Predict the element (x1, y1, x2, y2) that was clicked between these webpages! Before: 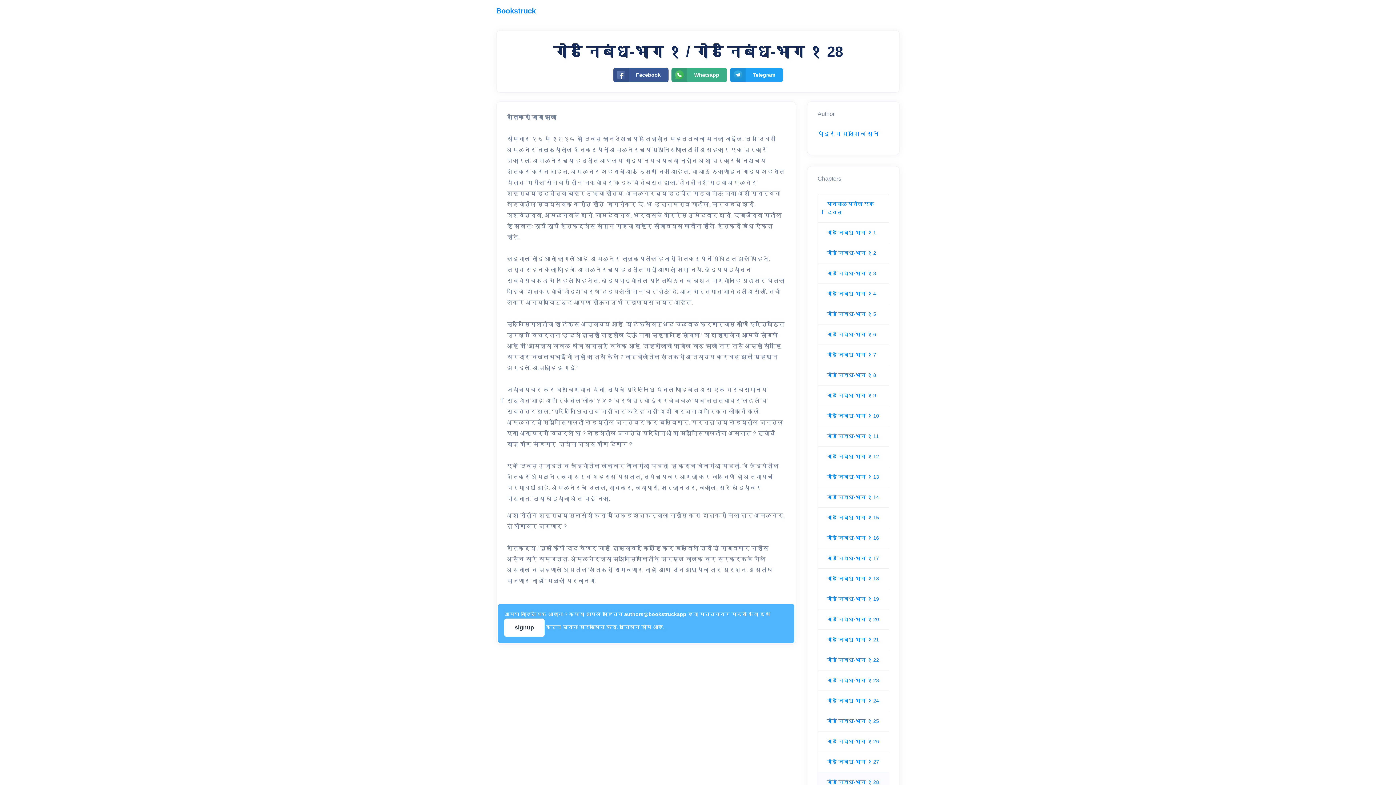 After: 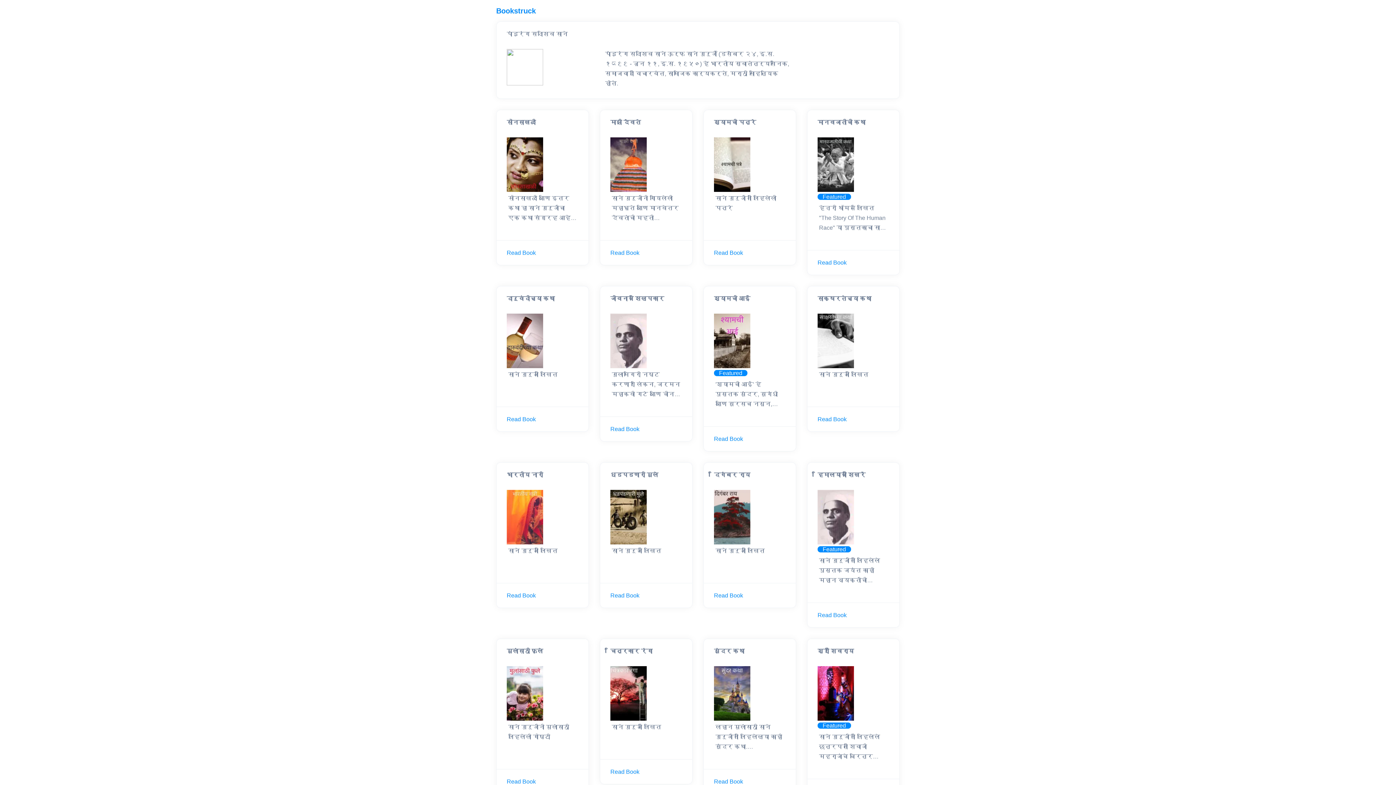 Action: label: पांडुरंग सदाशिव साने bbox: (817, 130, 878, 137)